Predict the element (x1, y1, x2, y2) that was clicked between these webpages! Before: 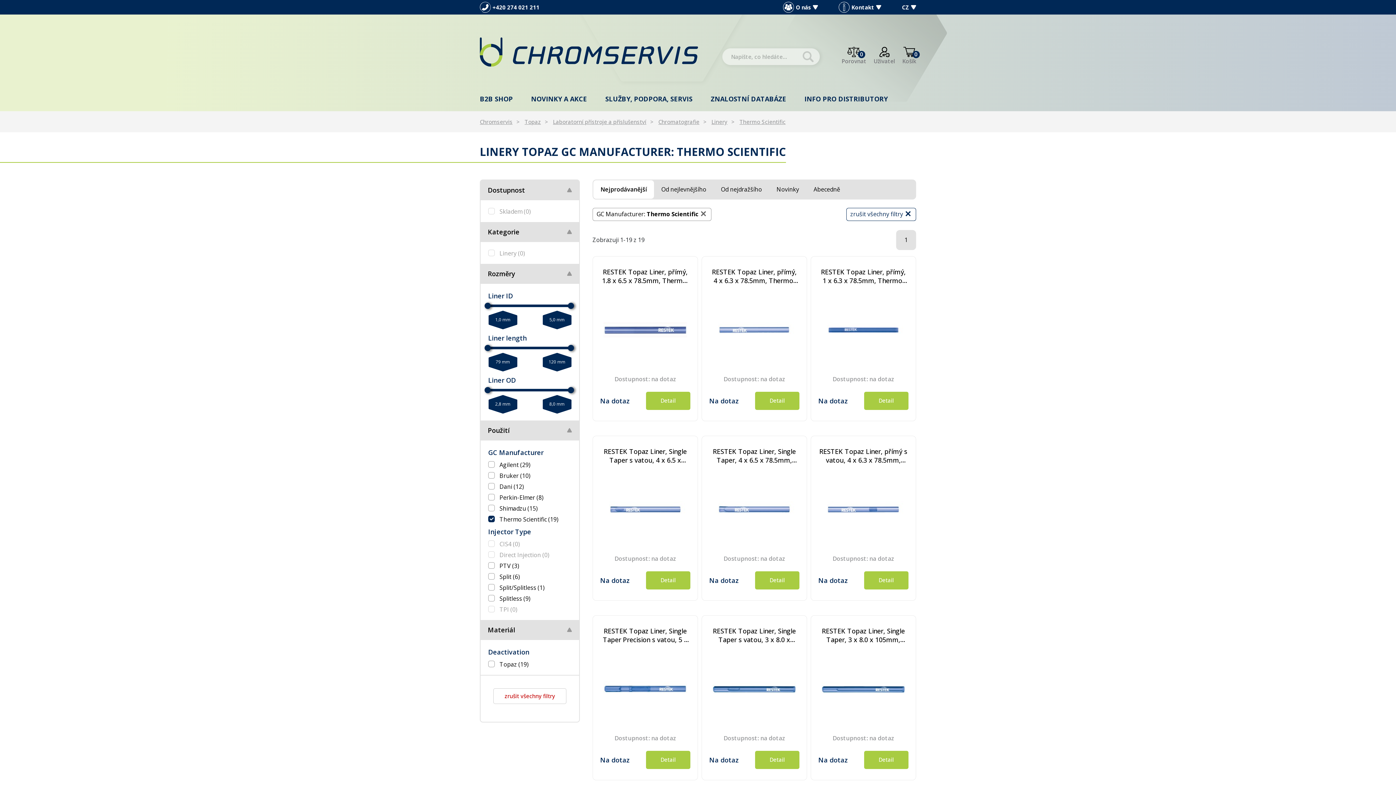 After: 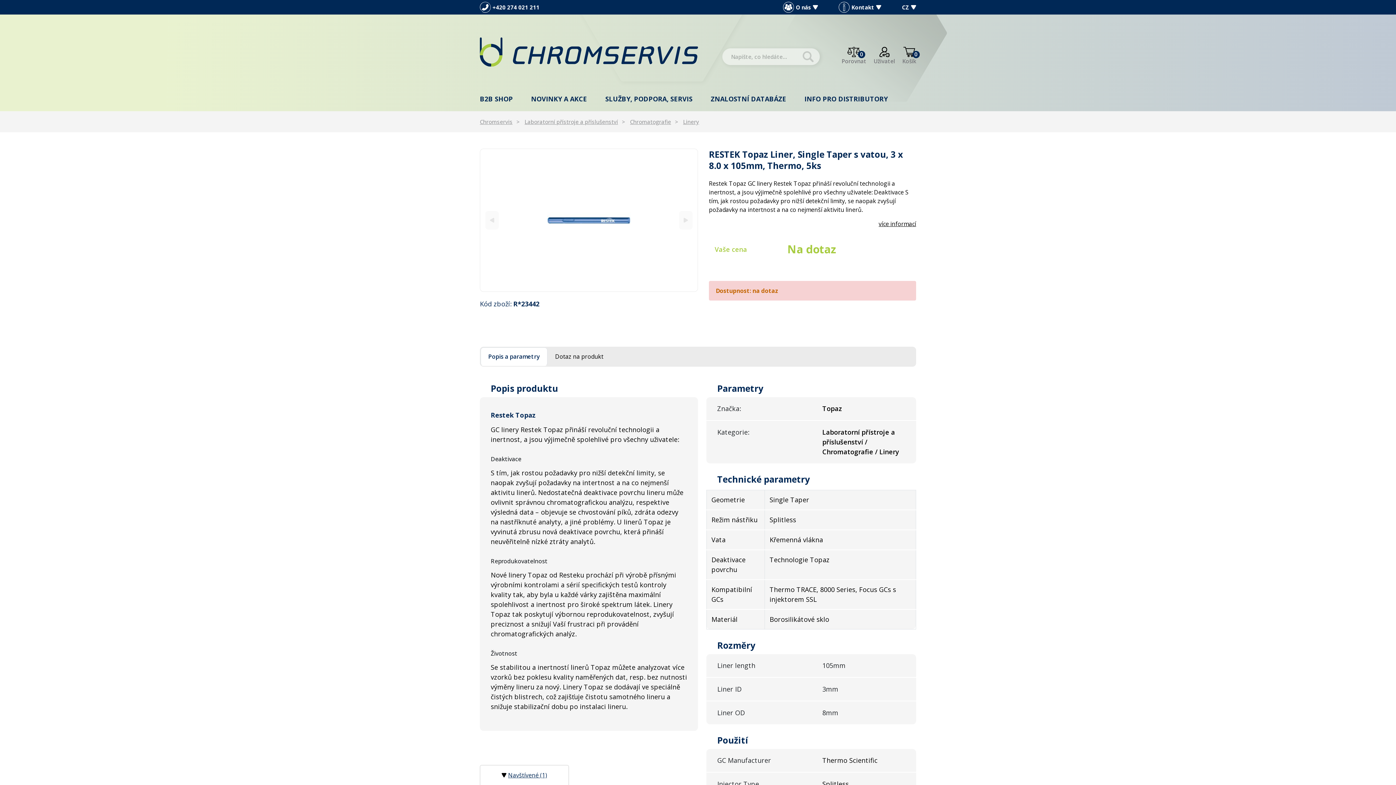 Action: label: RESTEK Topaz Liner, Single Taper s vatou, 3 x 8.0 x 105mm, Thermo, 5ks bbox: (703, 626, 805, 644)